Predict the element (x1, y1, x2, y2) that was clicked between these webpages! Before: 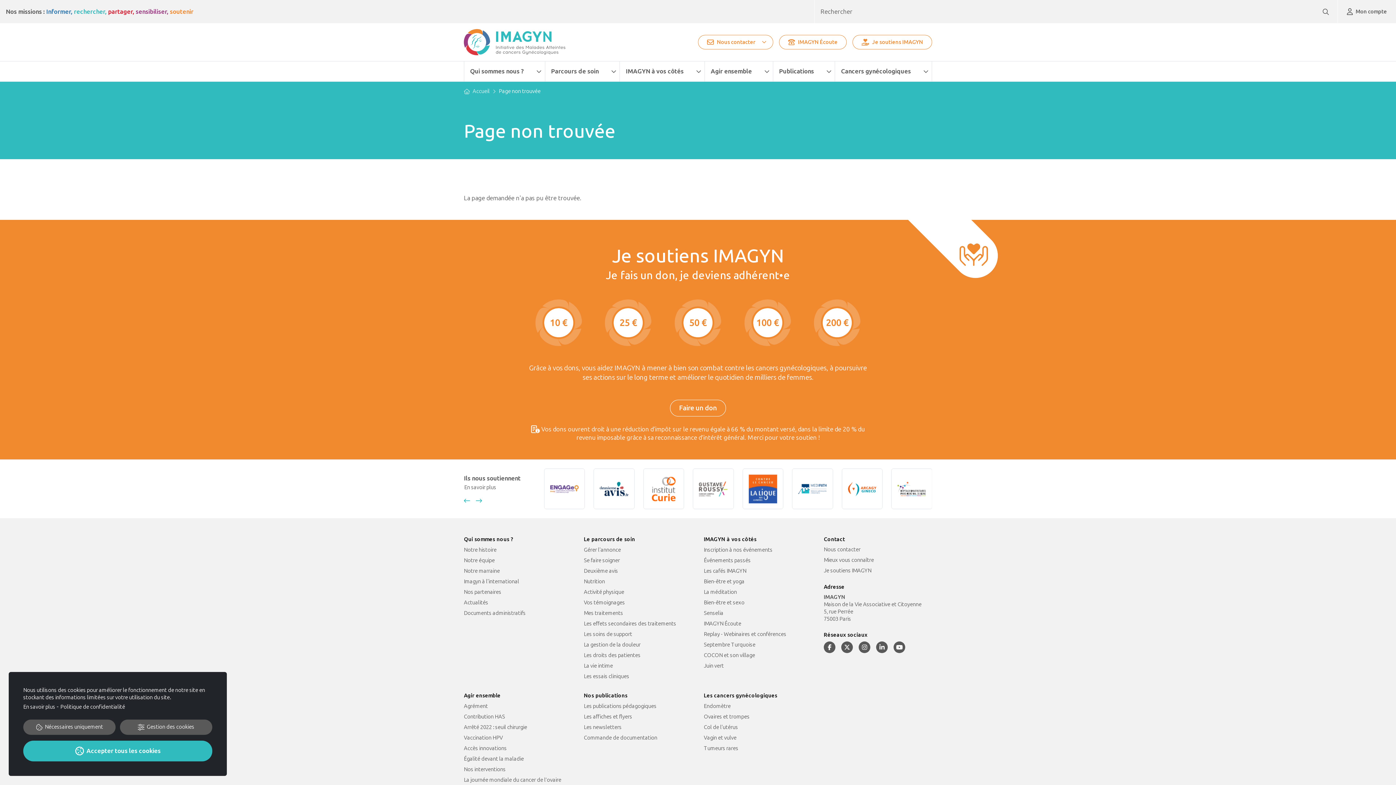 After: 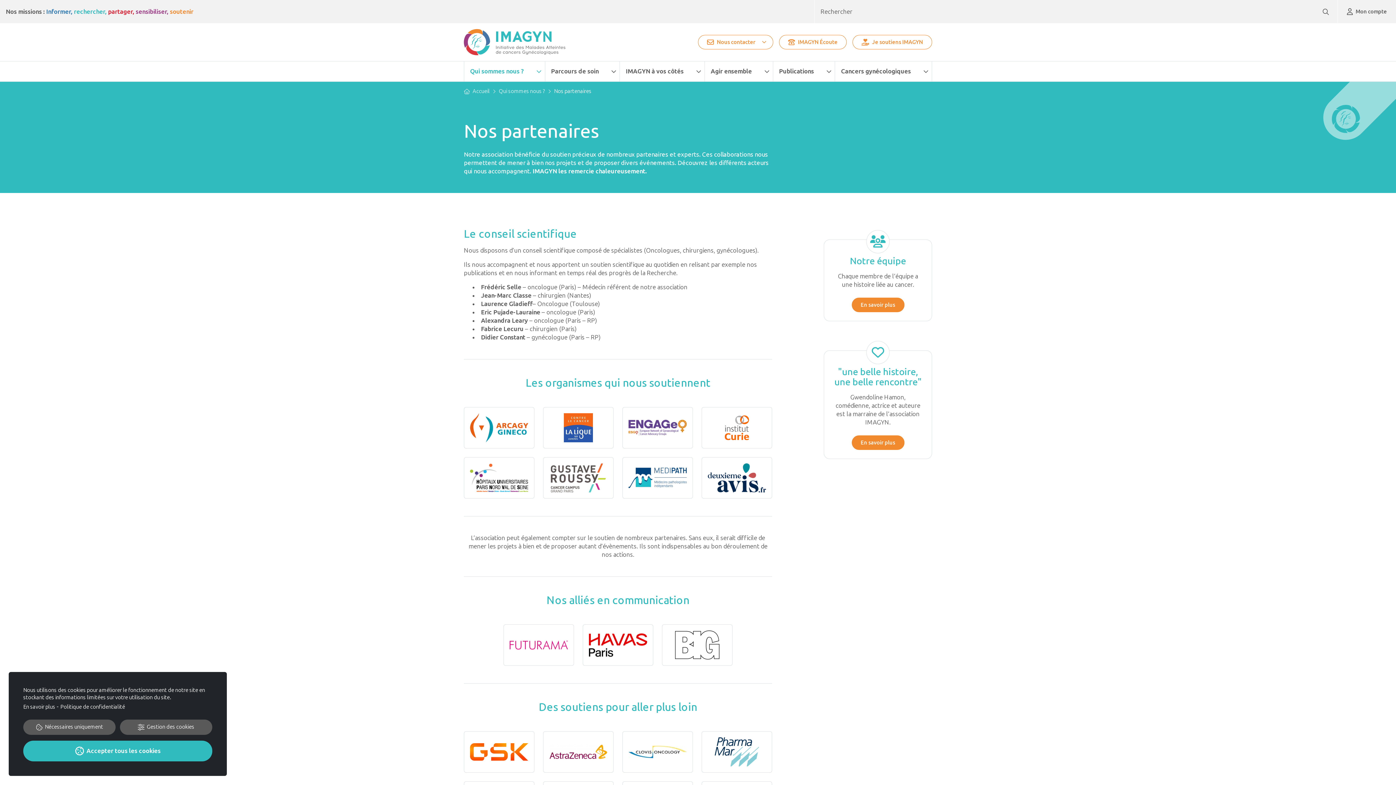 Action: bbox: (464, 588, 501, 596) label: Nos partenaires